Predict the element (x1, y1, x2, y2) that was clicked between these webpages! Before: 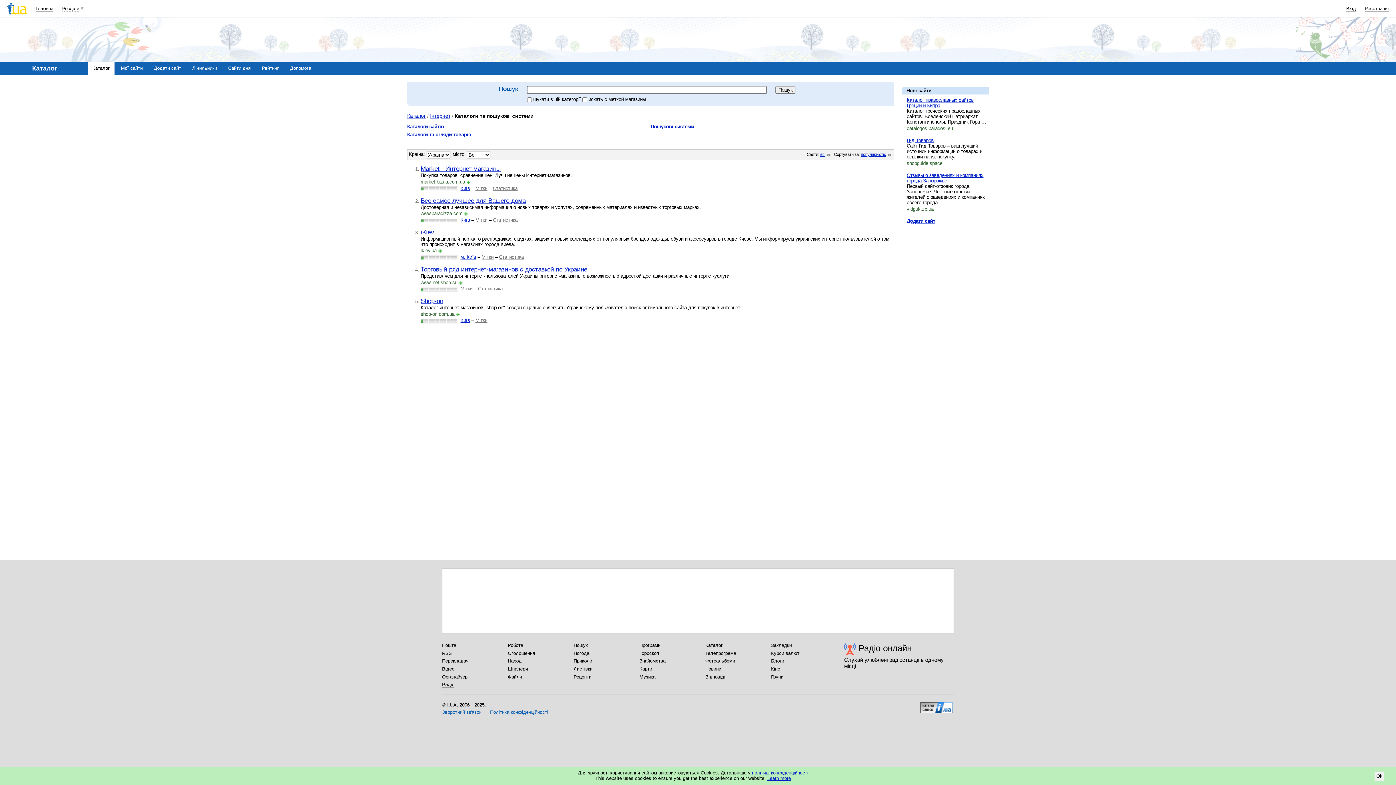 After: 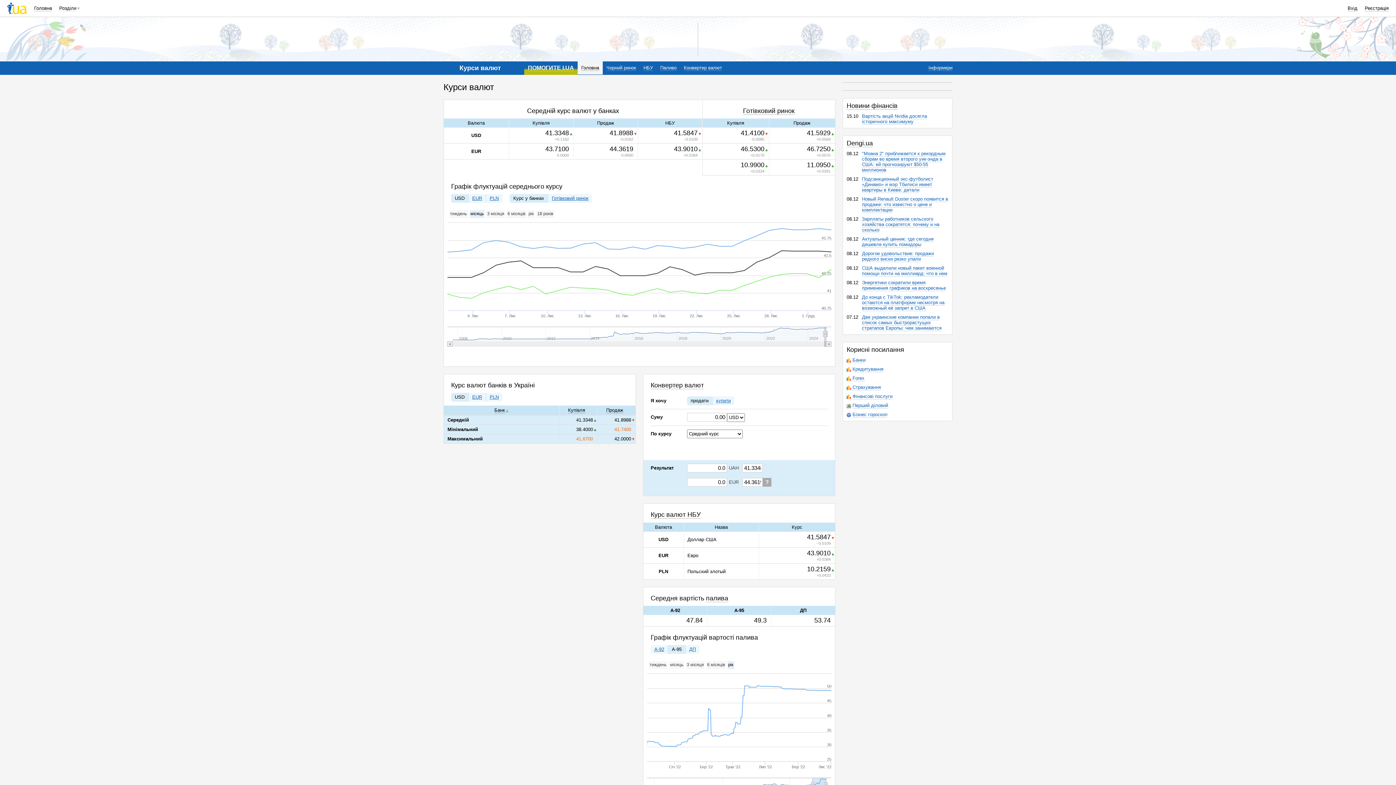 Action: label: Курси валют bbox: (771, 650, 799, 656)